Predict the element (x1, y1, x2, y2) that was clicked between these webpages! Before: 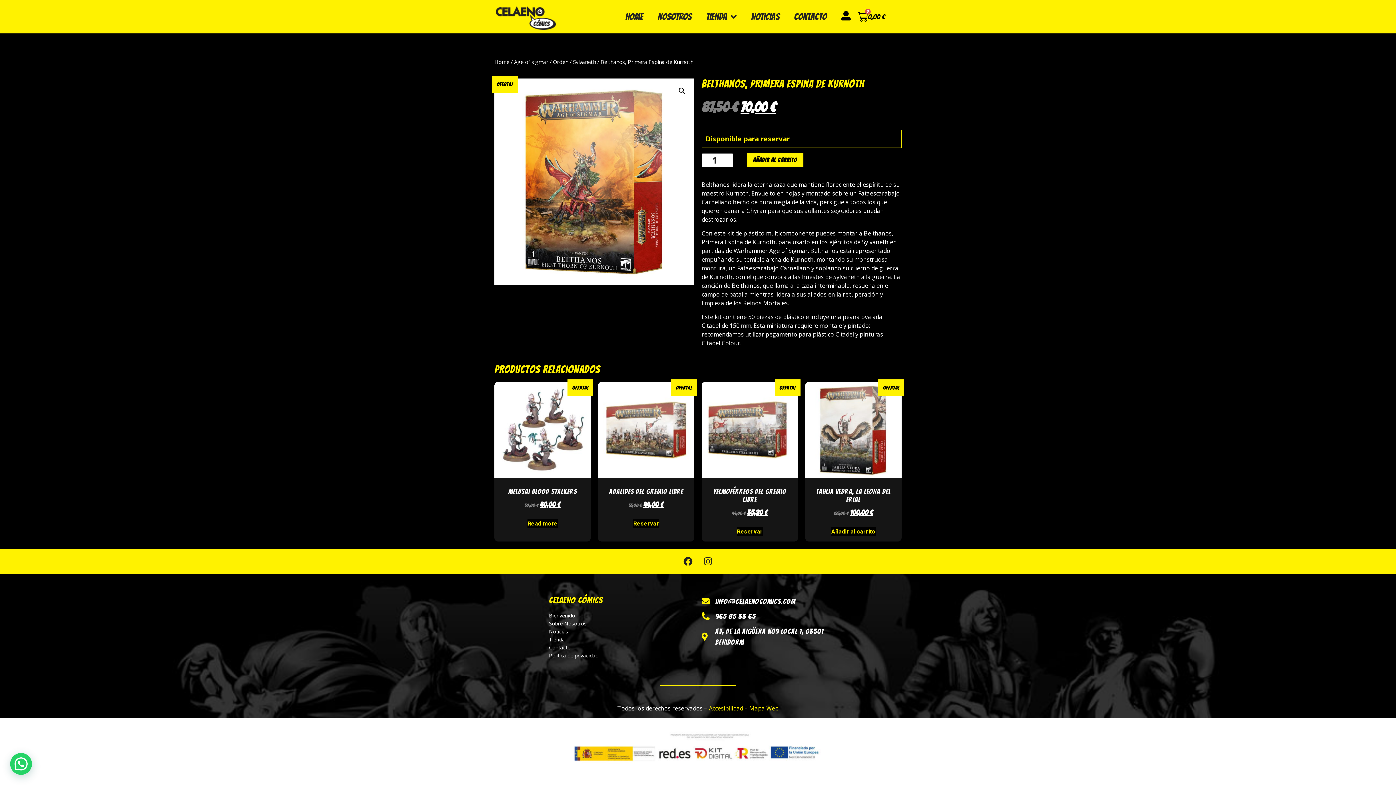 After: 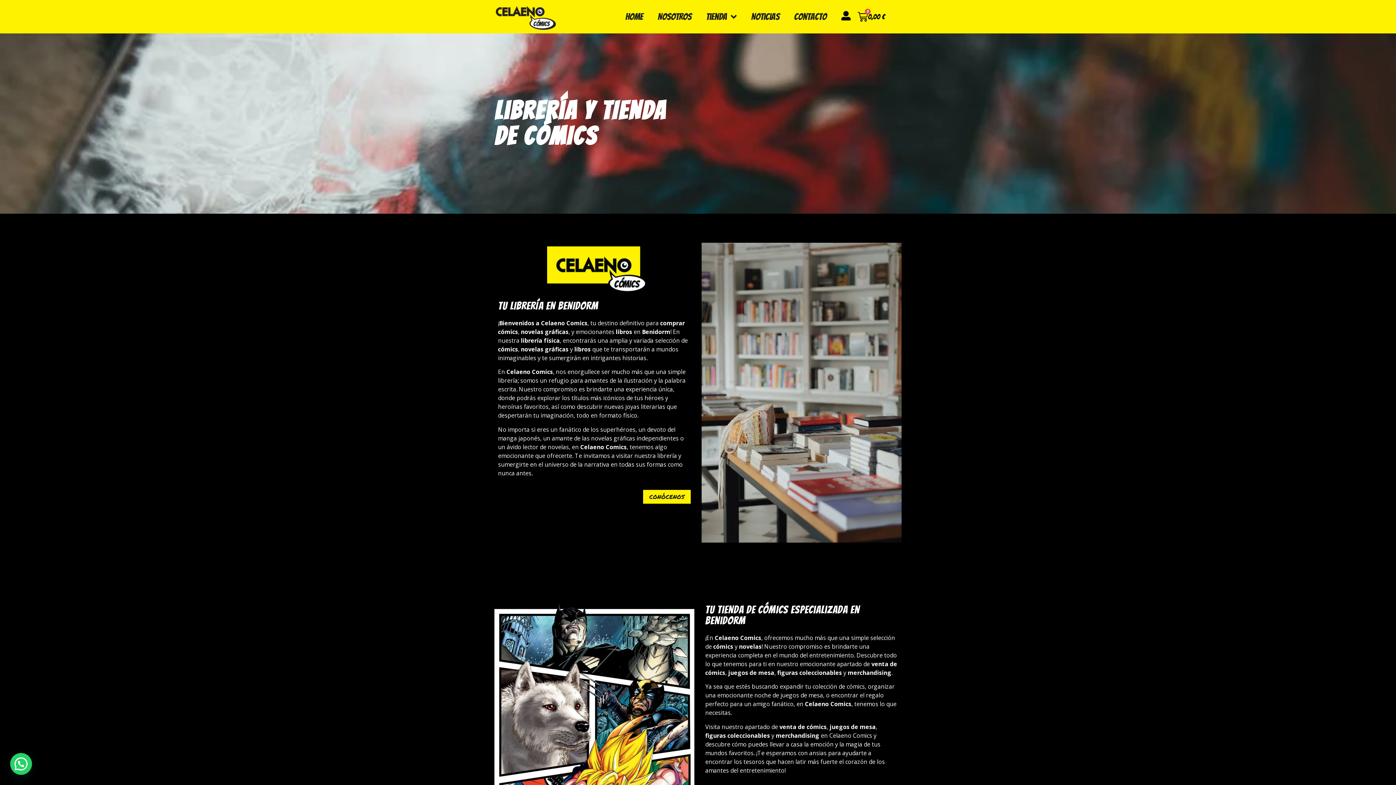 Action: bbox: (618, 7, 650, 26) label: Home